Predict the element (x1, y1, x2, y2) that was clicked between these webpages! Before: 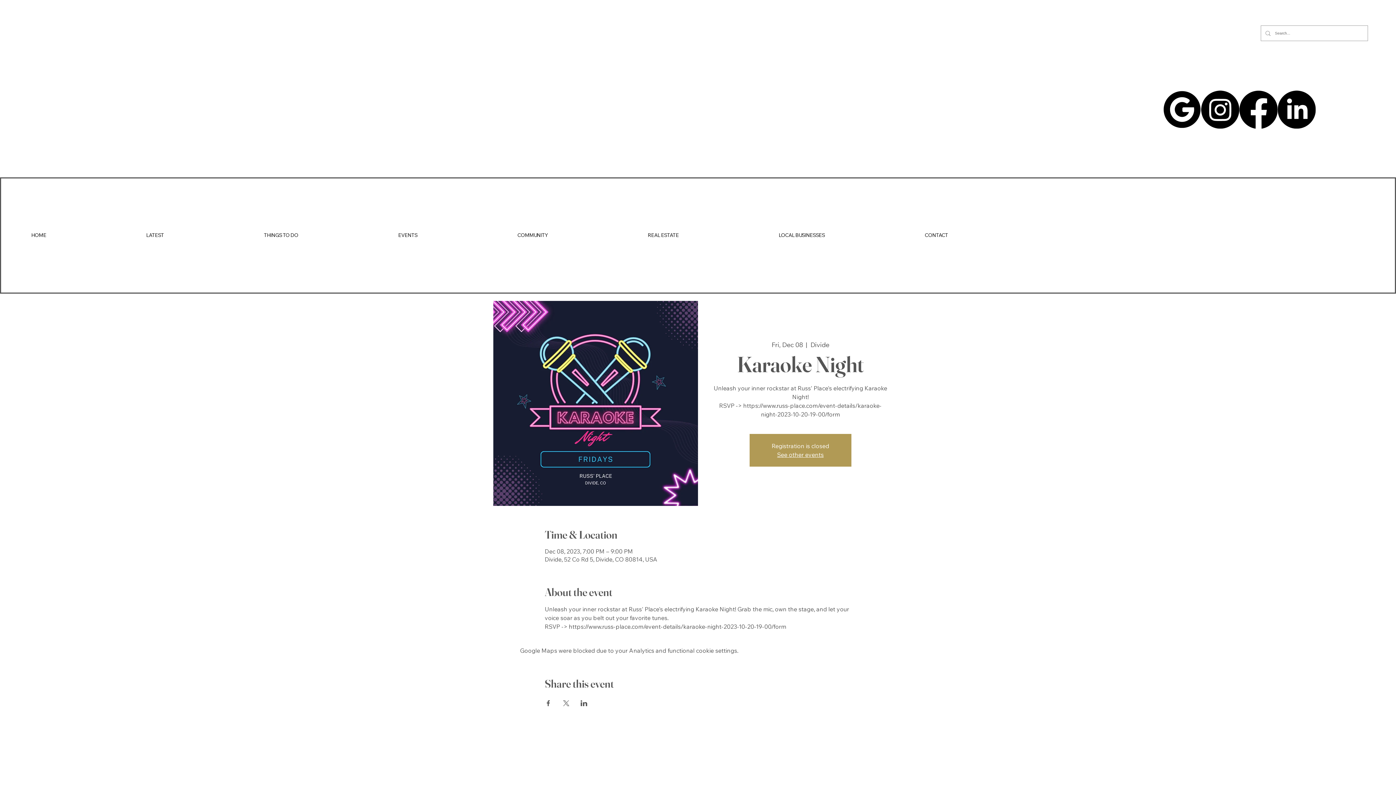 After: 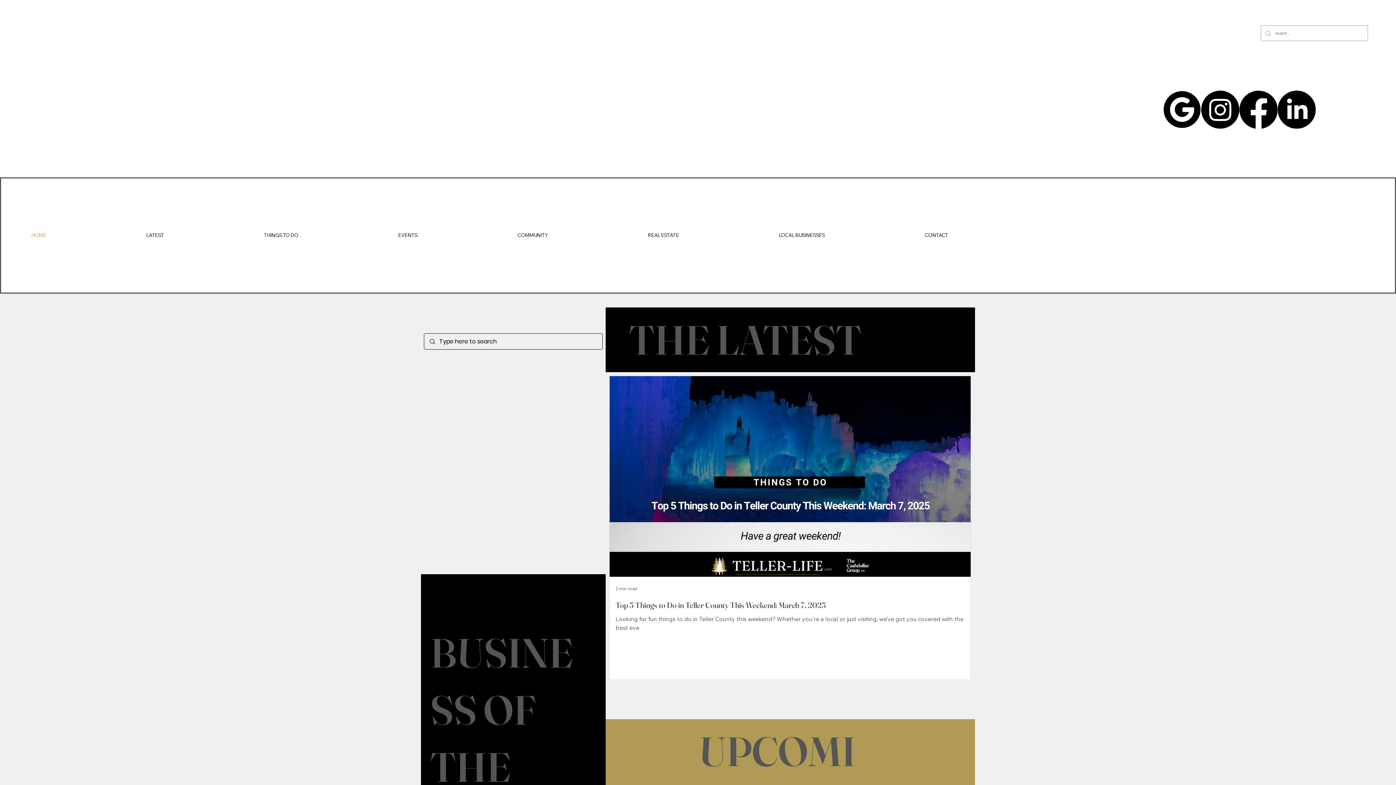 Action: bbox: (777, 451, 823, 458) label: See other events